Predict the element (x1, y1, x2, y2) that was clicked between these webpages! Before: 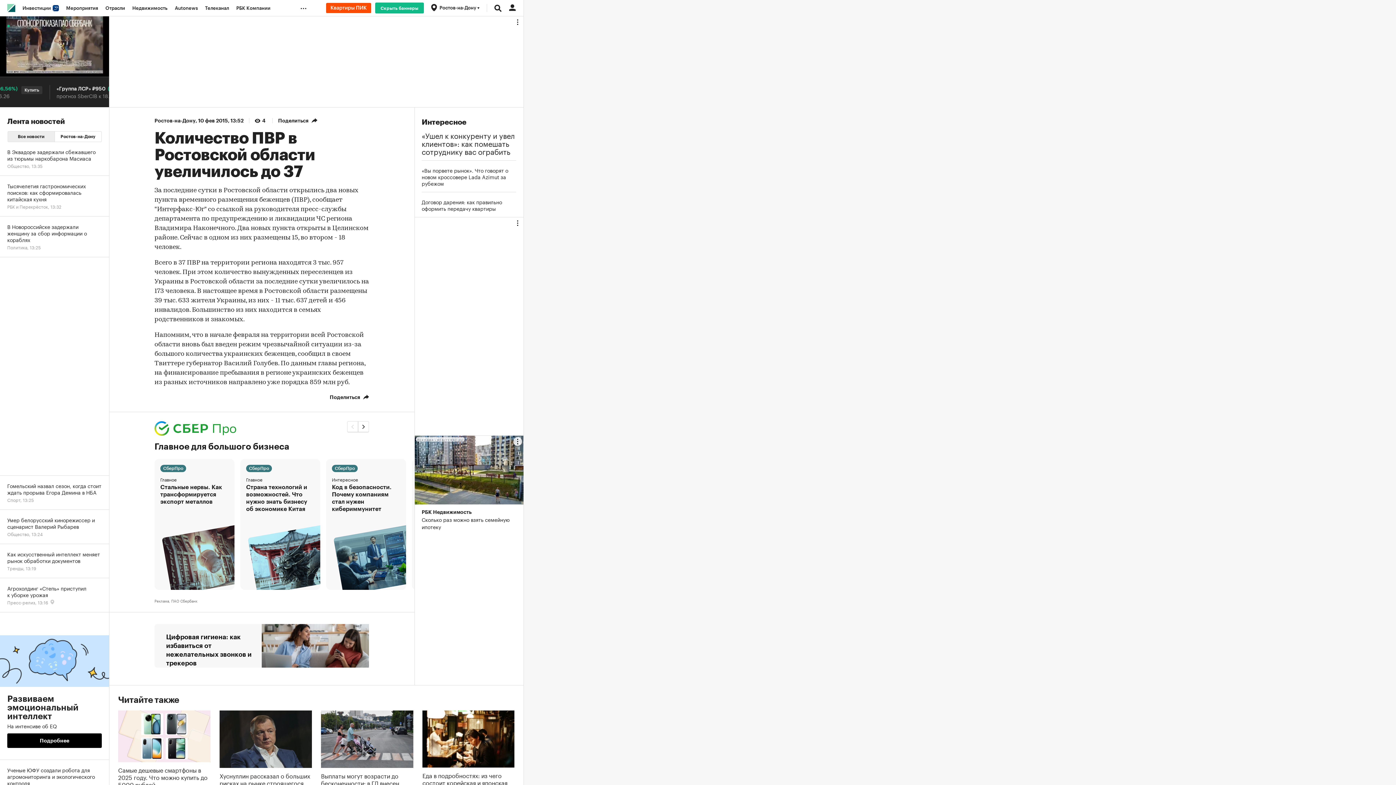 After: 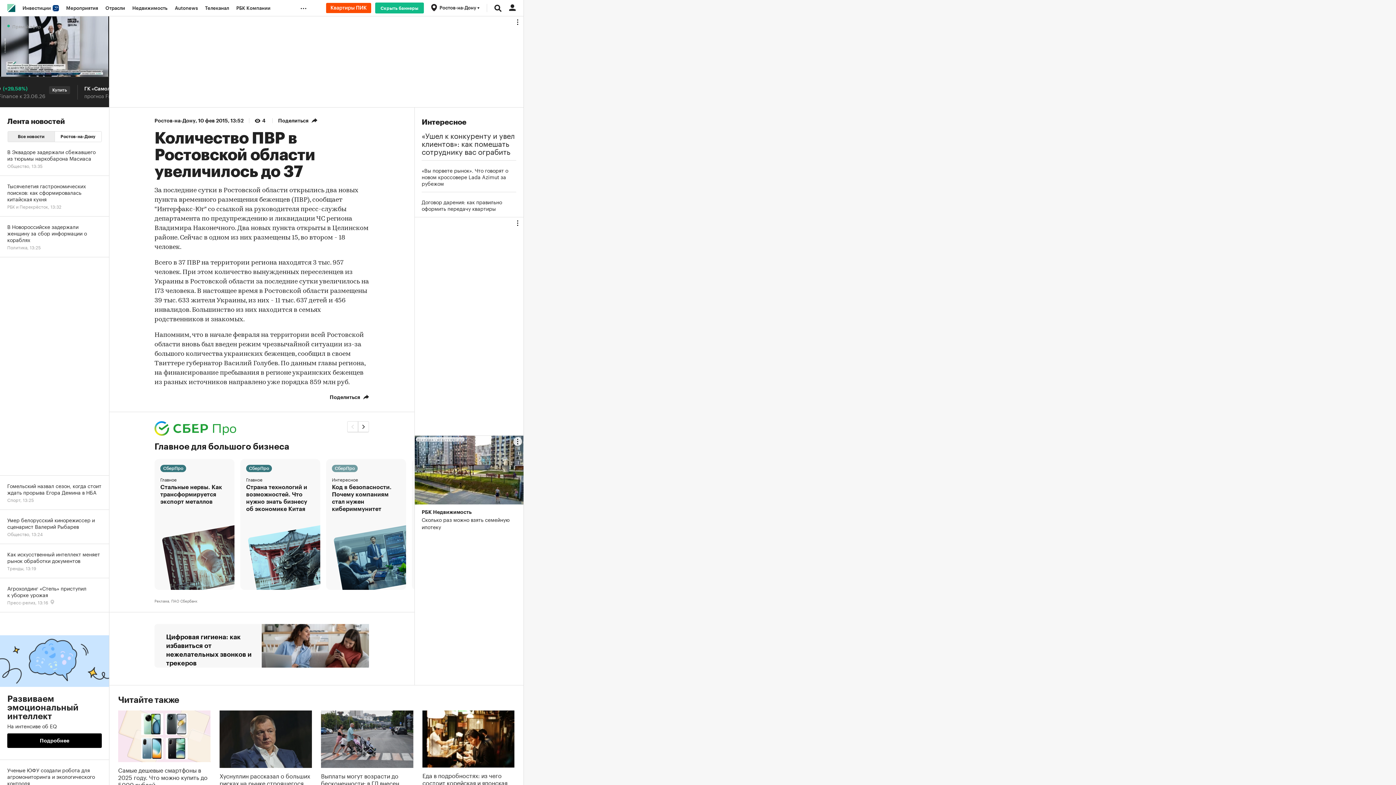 Action: bbox: (332, 465, 357, 472) label: СберПро